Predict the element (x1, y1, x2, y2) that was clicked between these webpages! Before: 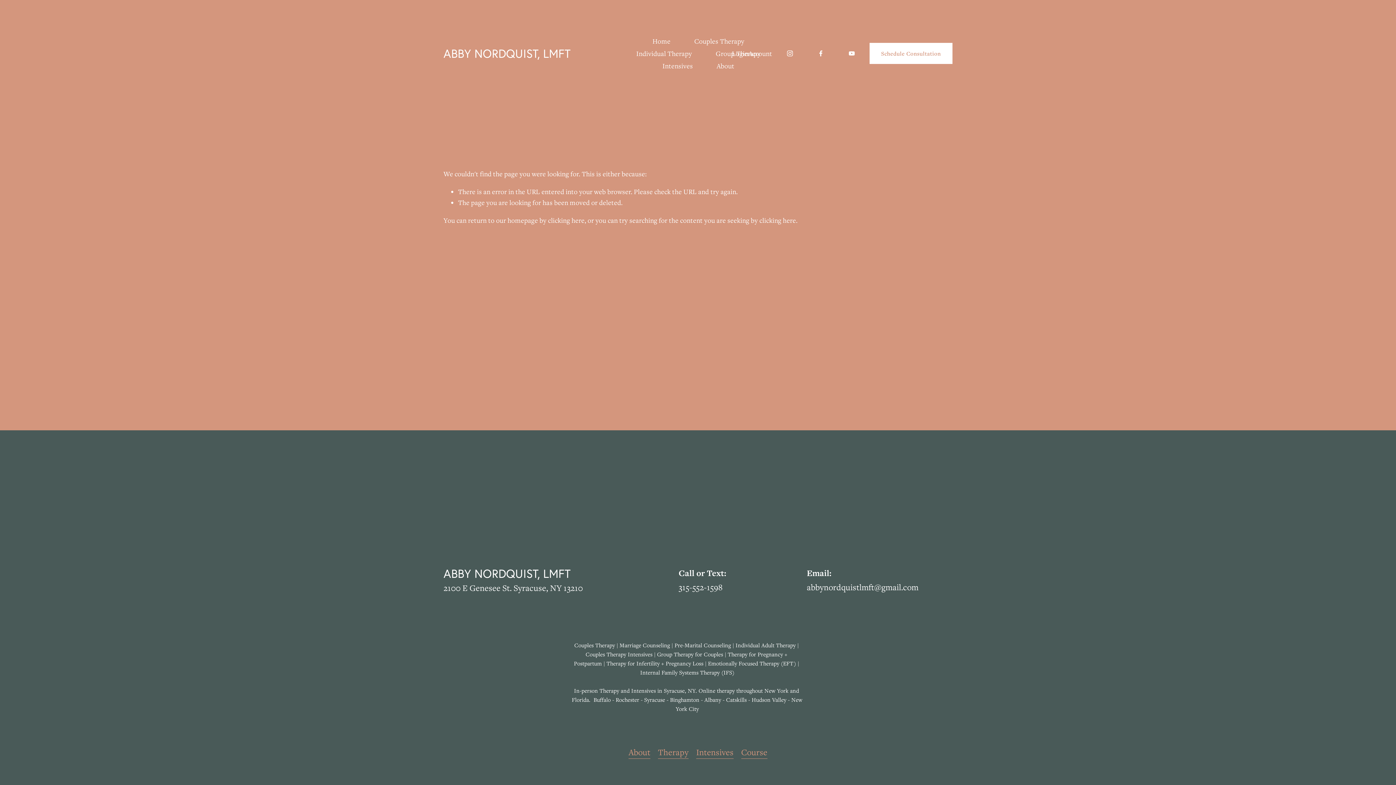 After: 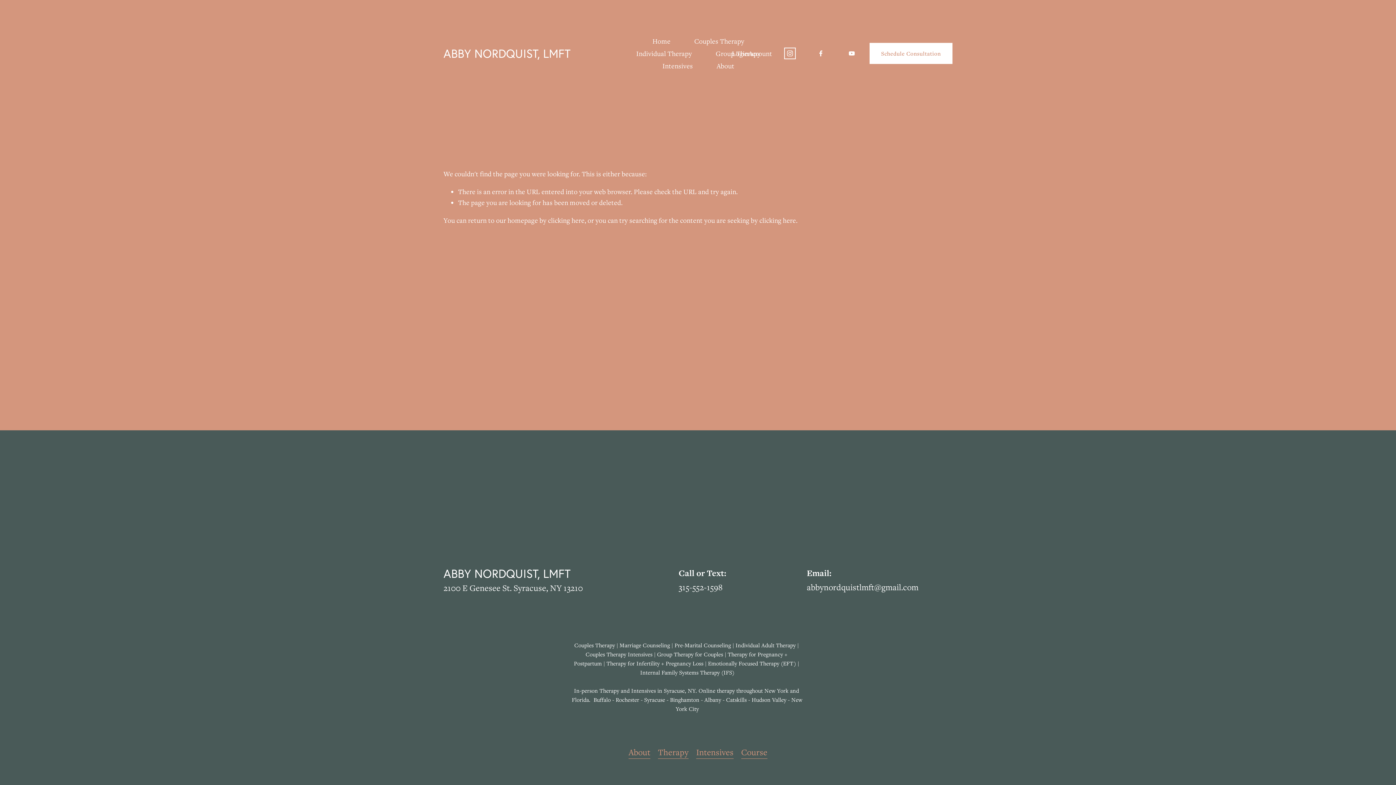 Action: bbox: (786, 49, 793, 56) label: instagram-unauth